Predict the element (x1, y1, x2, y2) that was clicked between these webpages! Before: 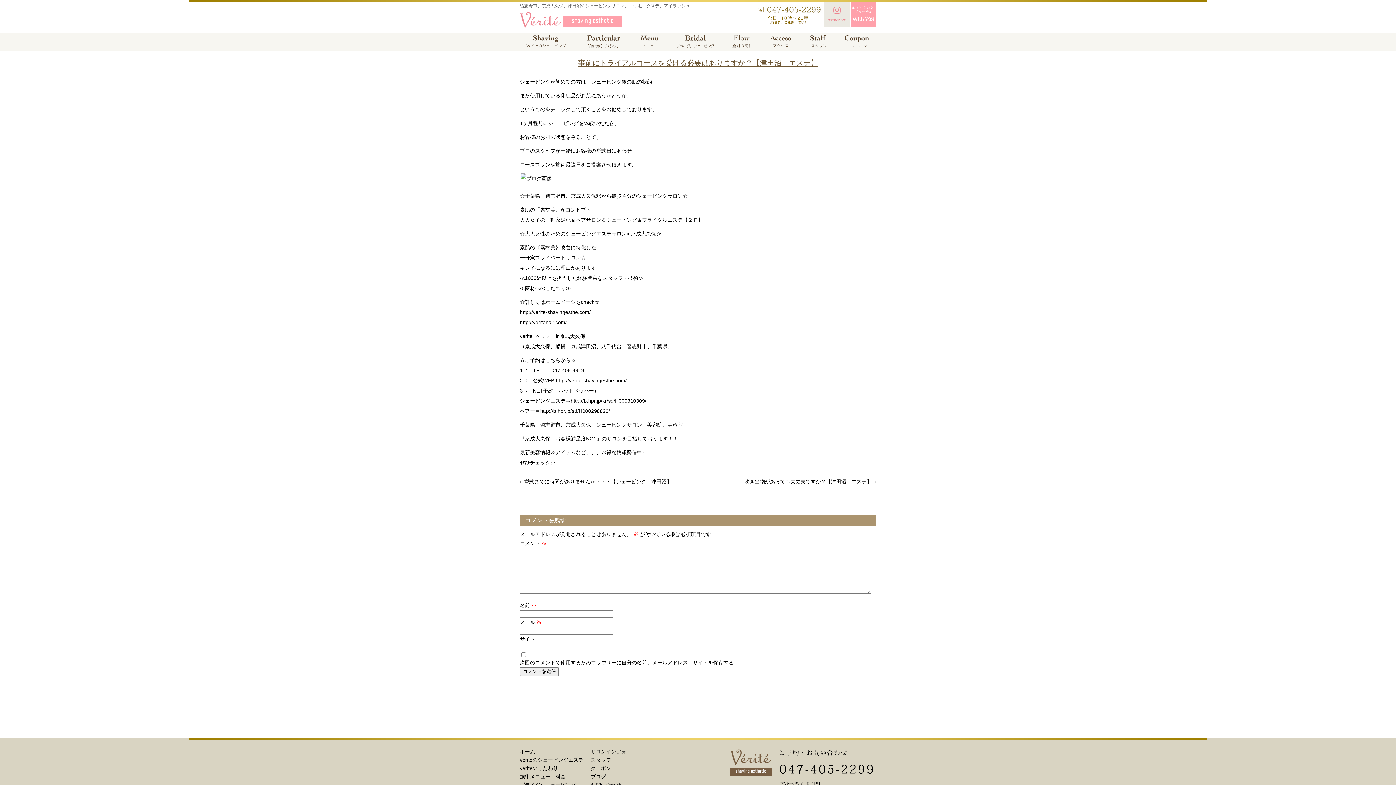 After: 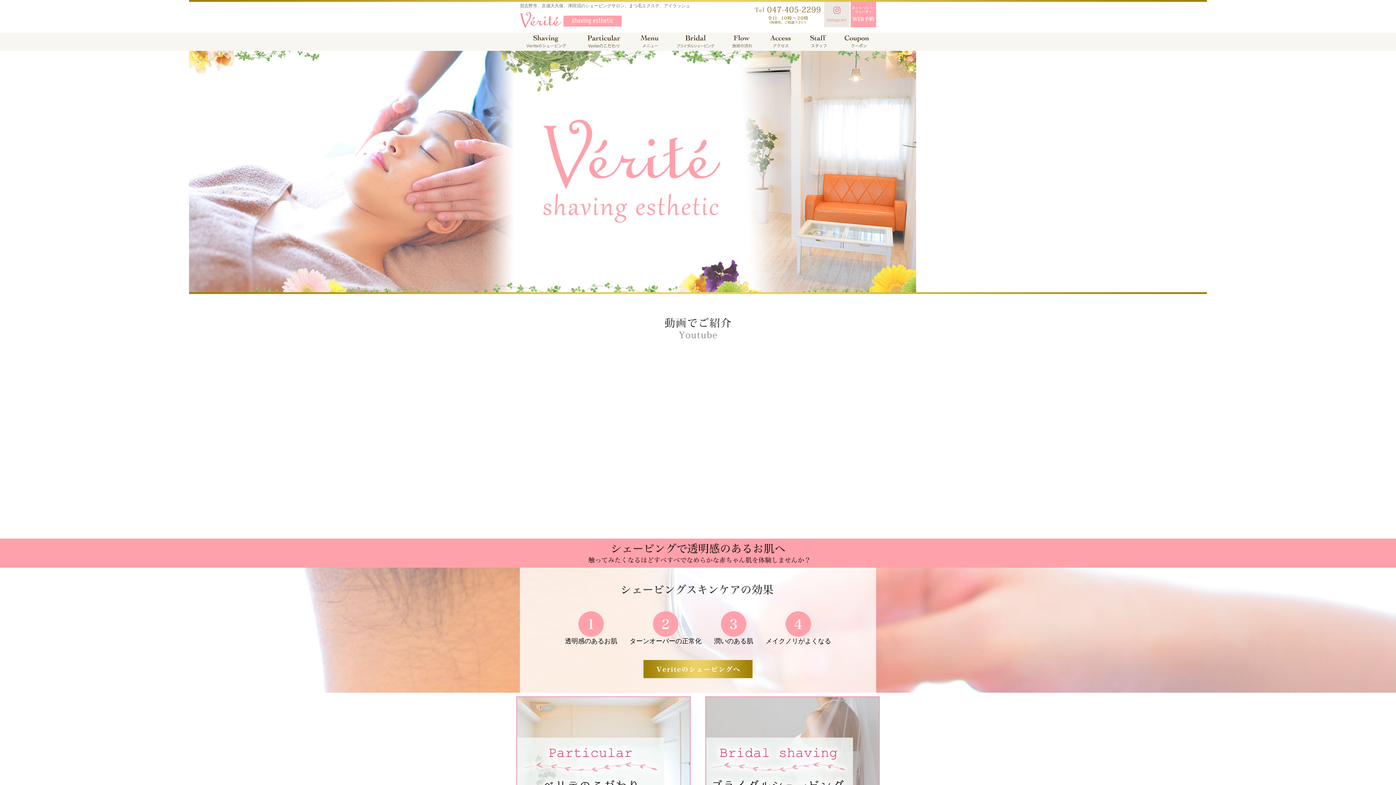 Action: label: ホーム bbox: (520, 749, 535, 754)